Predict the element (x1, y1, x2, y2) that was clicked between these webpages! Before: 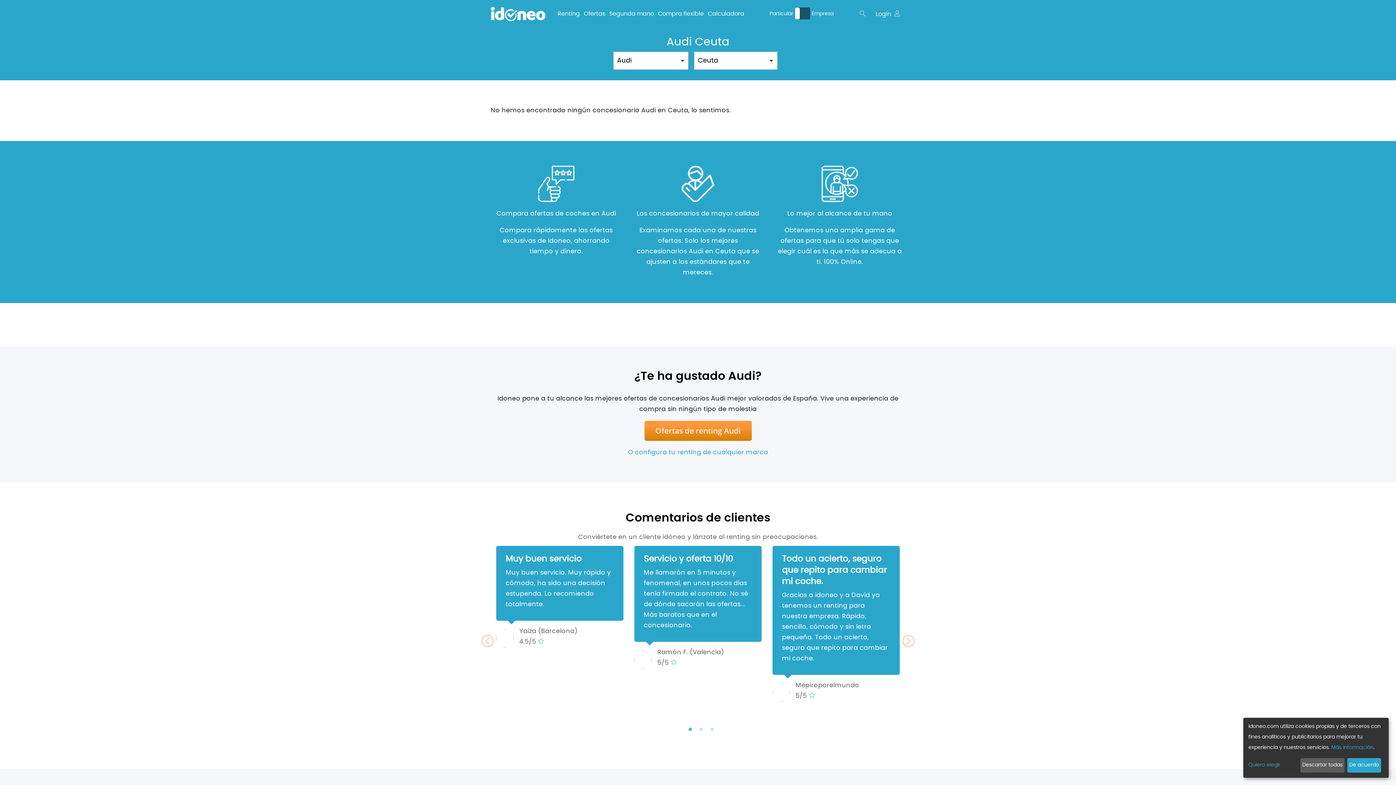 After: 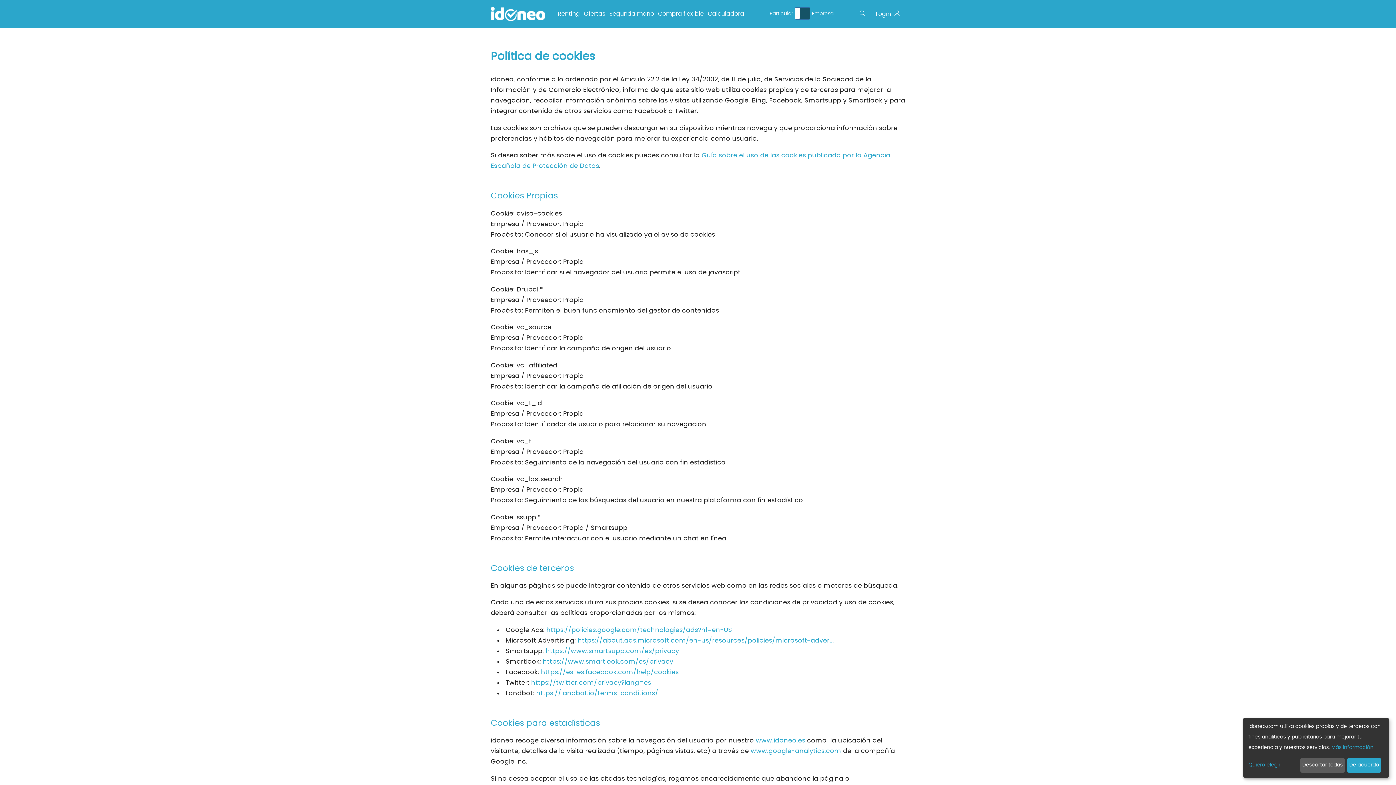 Action: bbox: (1331, 745, 1373, 750) label: Más información